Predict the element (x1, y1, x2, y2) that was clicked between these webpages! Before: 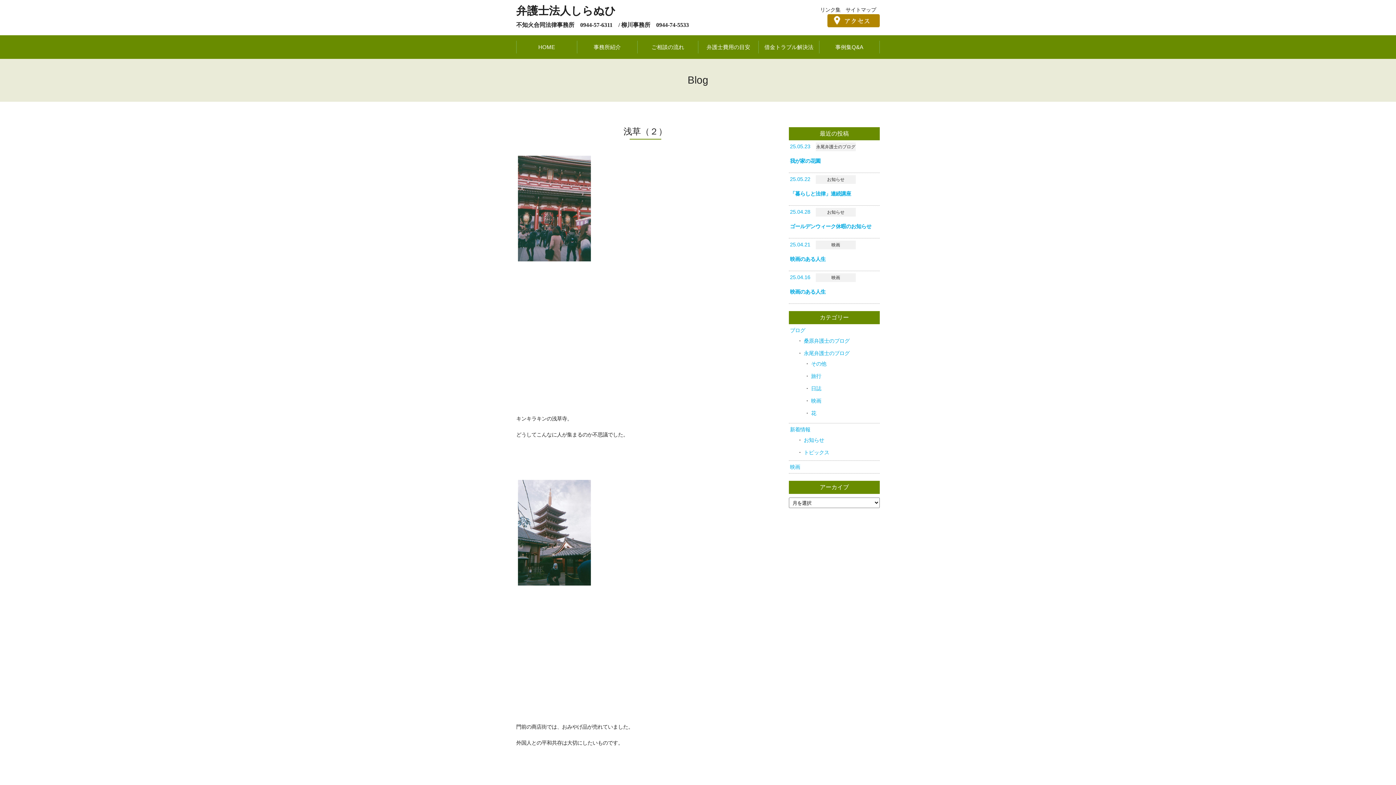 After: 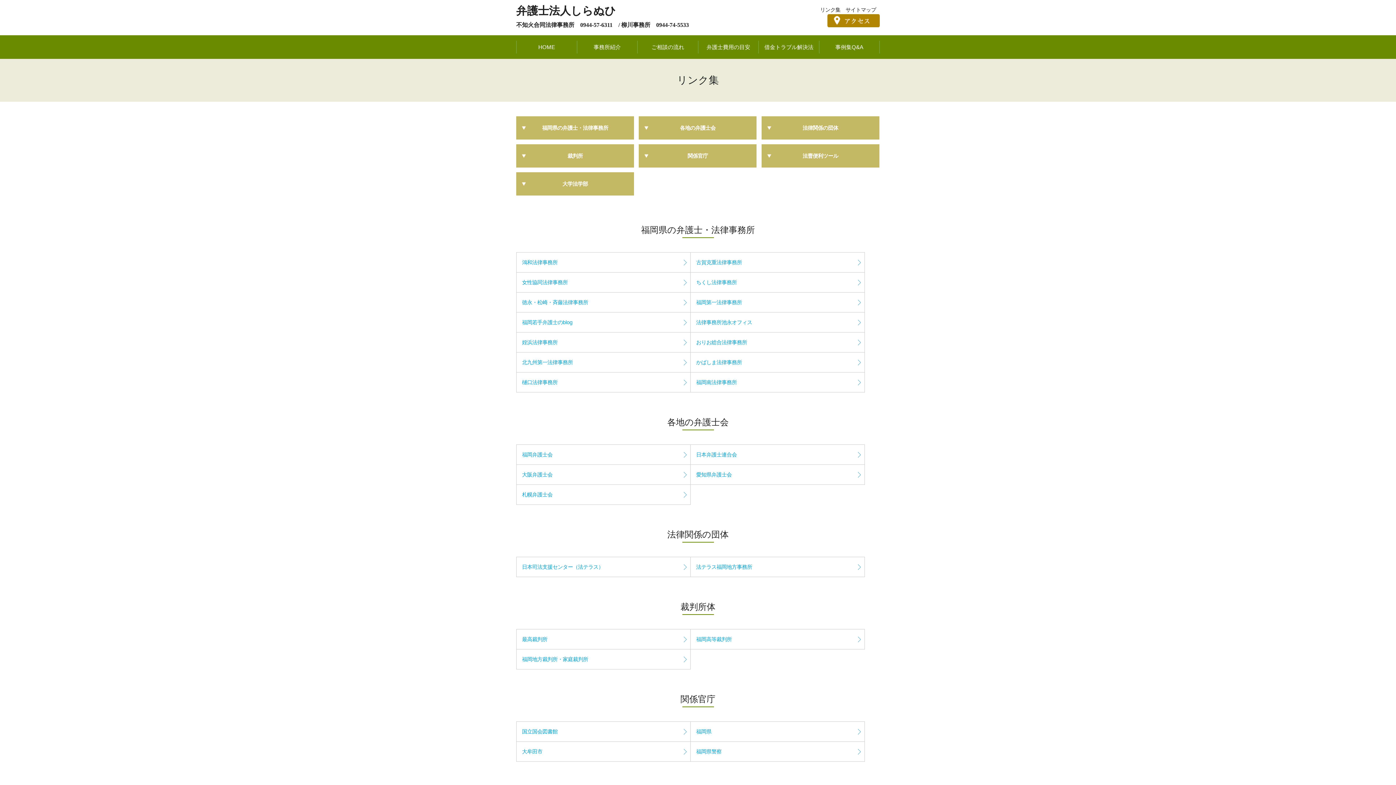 Action: label: リンク集 bbox: (820, 6, 840, 12)